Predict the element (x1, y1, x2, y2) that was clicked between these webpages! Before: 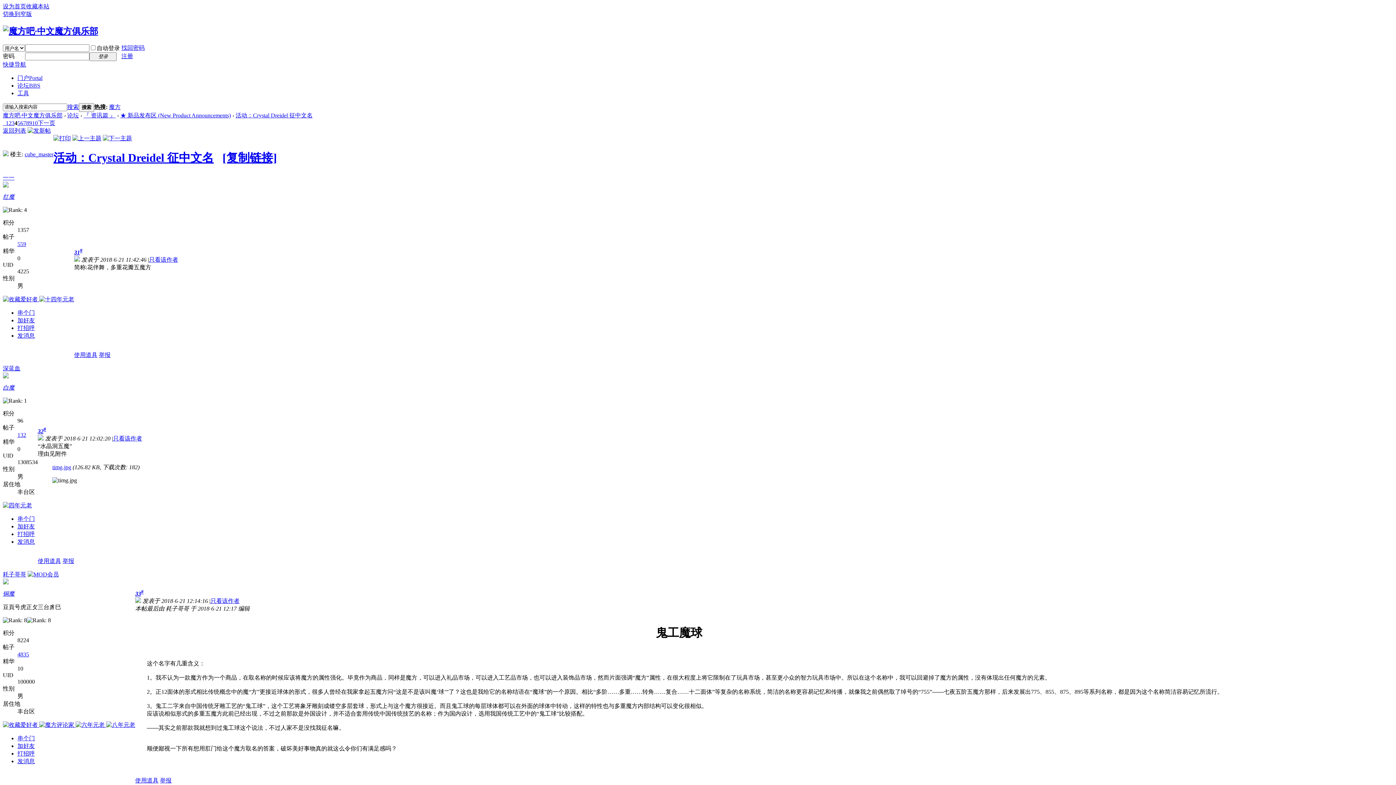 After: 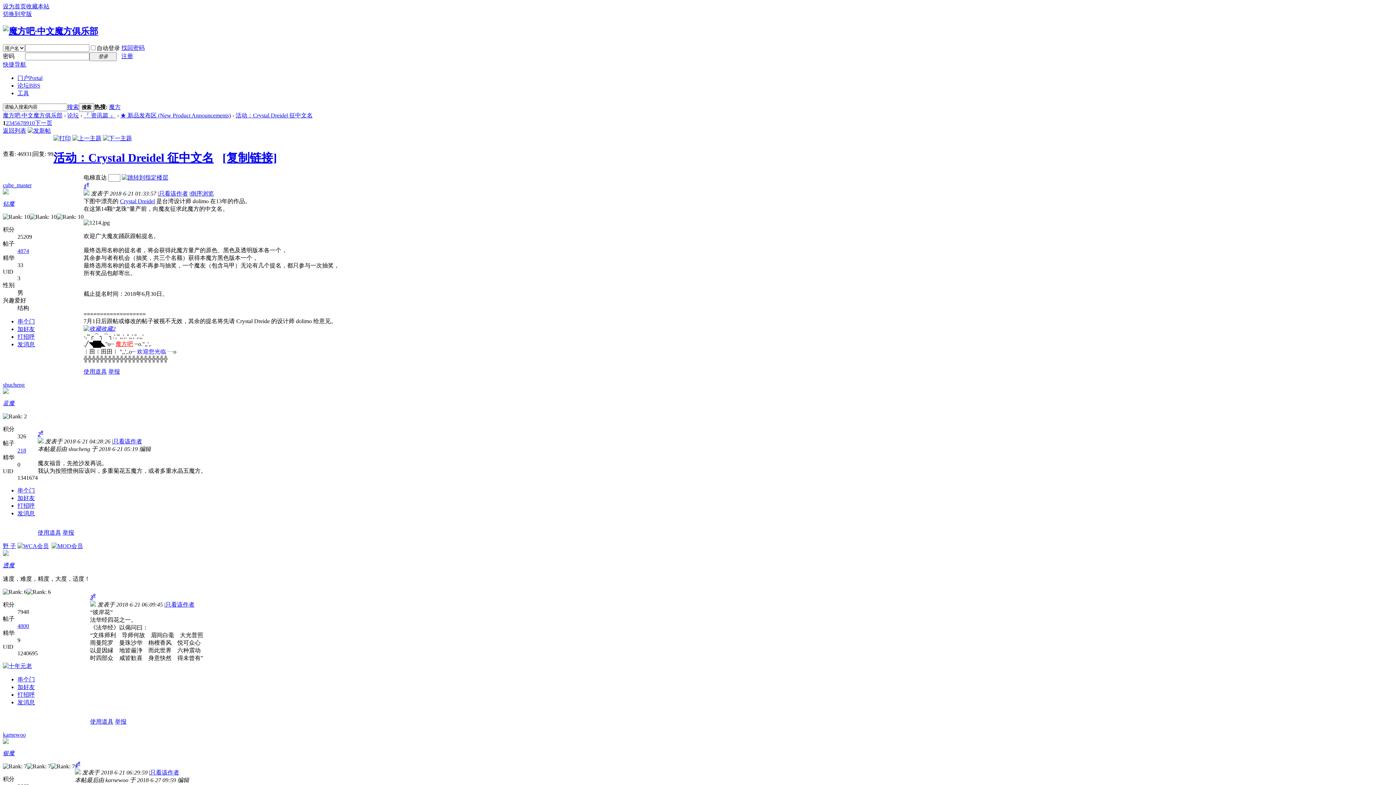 Action: bbox: (53, 151, 213, 164) label: 活动：Crystal Dreidel 征中文名